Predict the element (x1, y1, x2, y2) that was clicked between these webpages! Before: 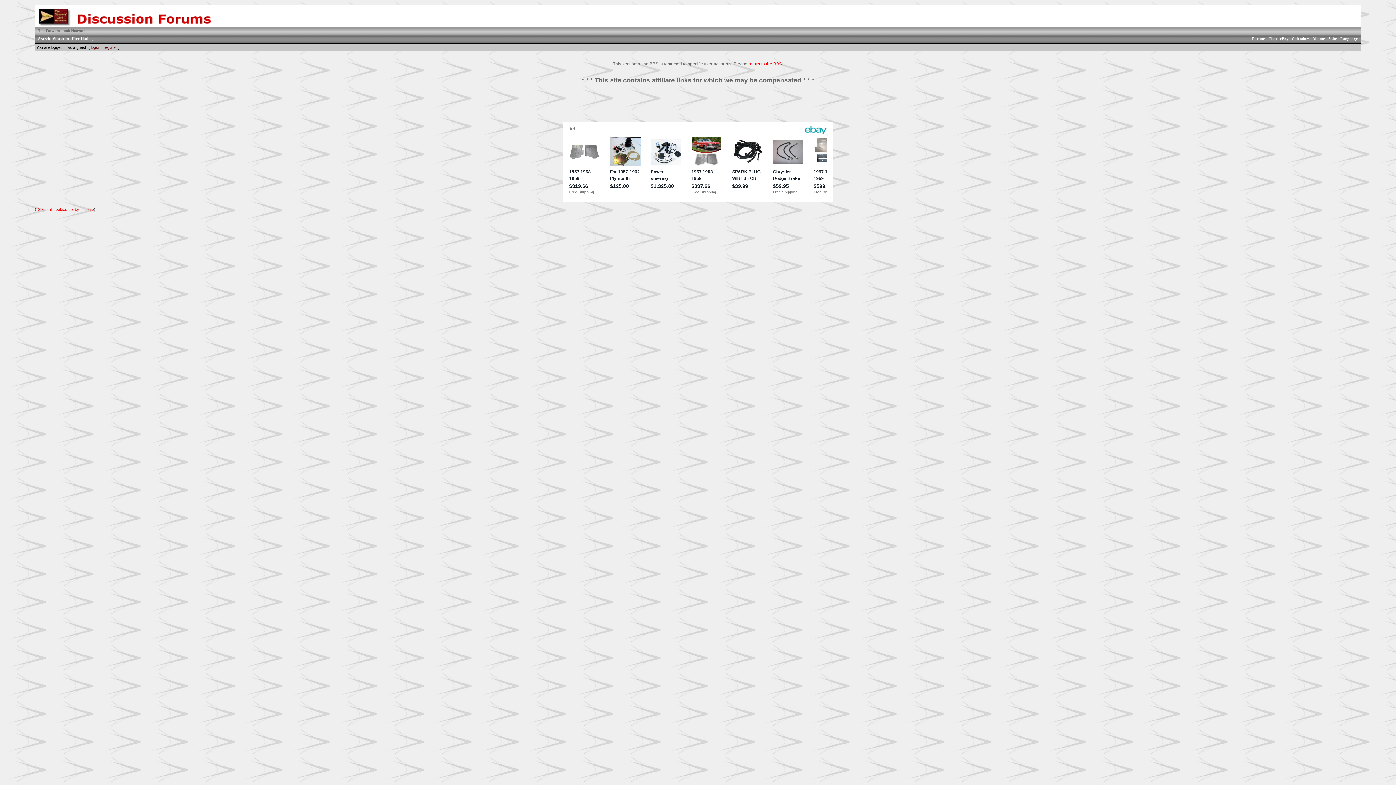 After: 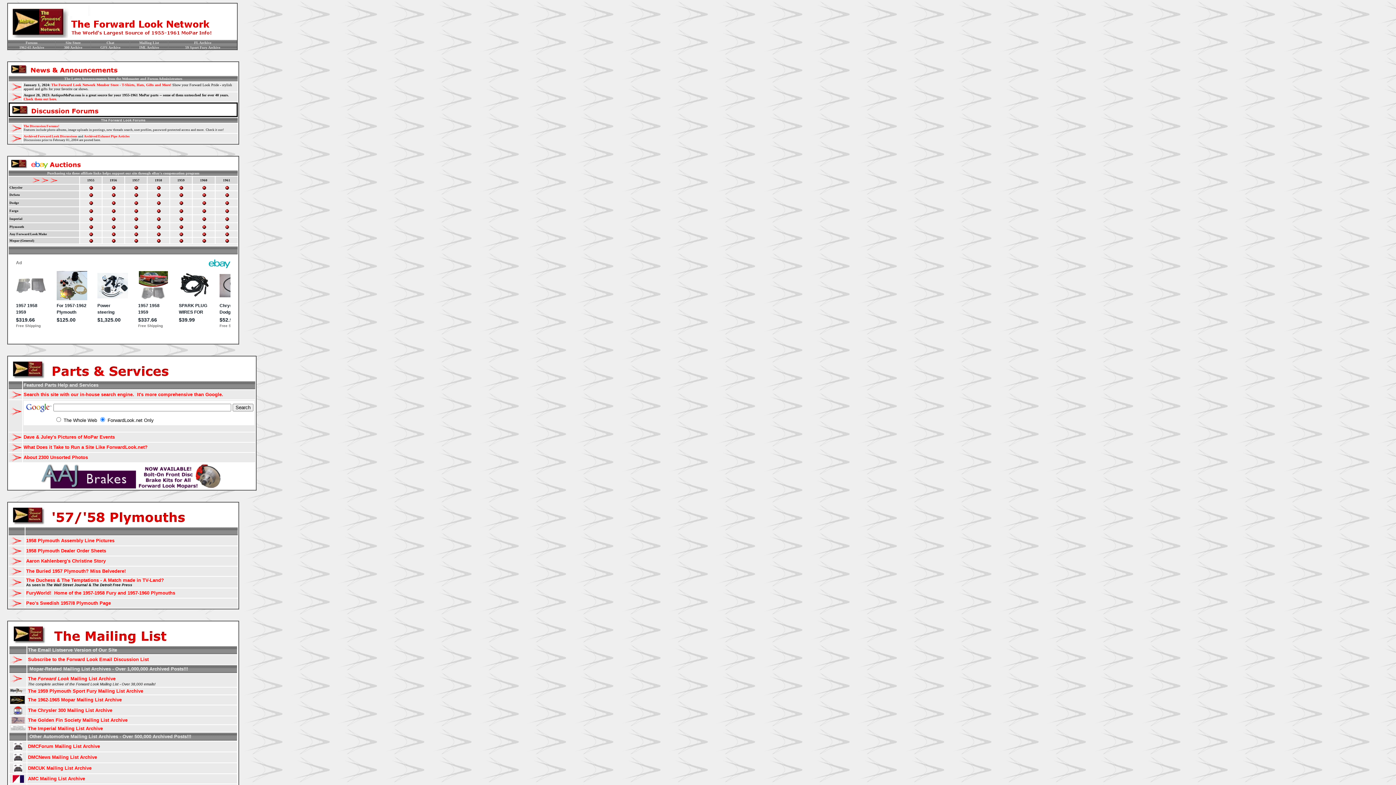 Action: label: The Forward Look Network bbox: (38, 28, 85, 32)